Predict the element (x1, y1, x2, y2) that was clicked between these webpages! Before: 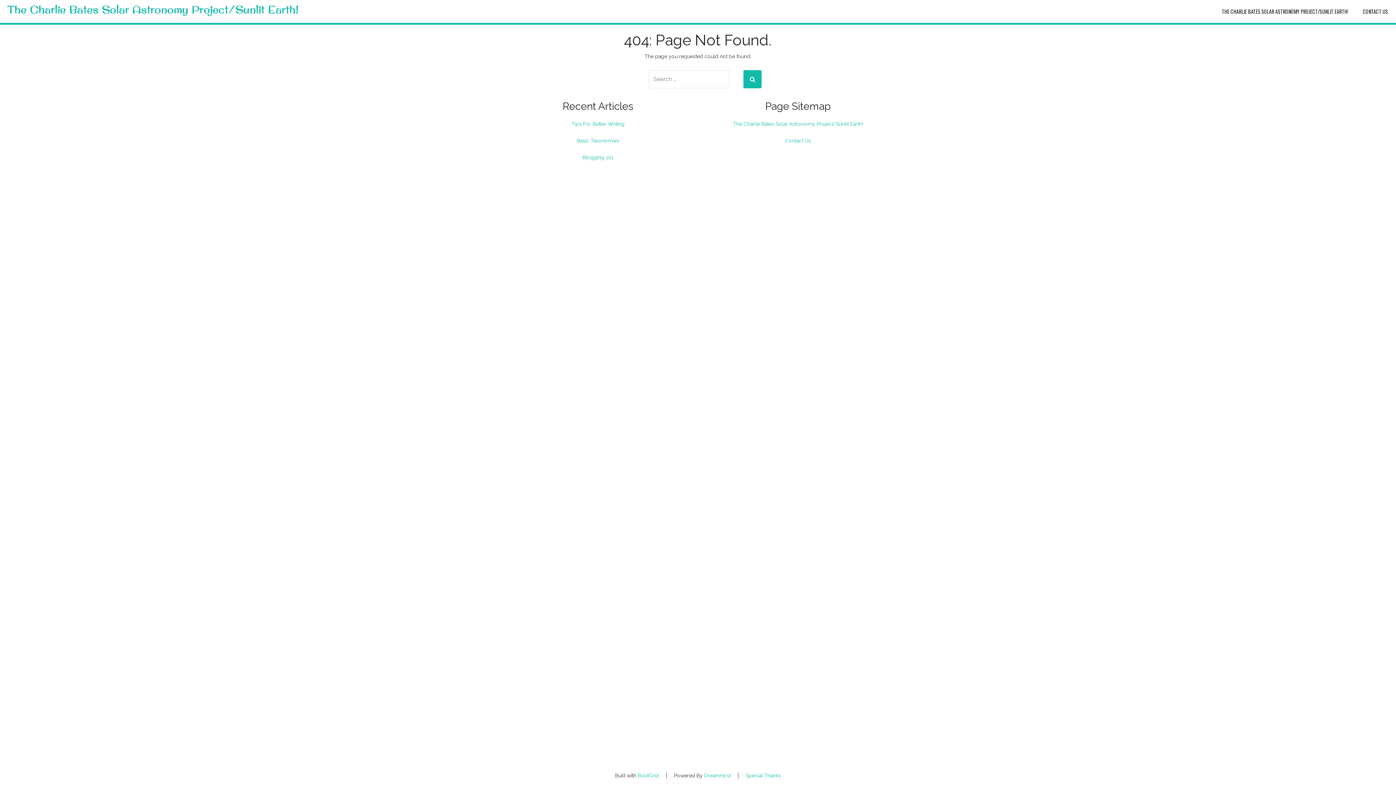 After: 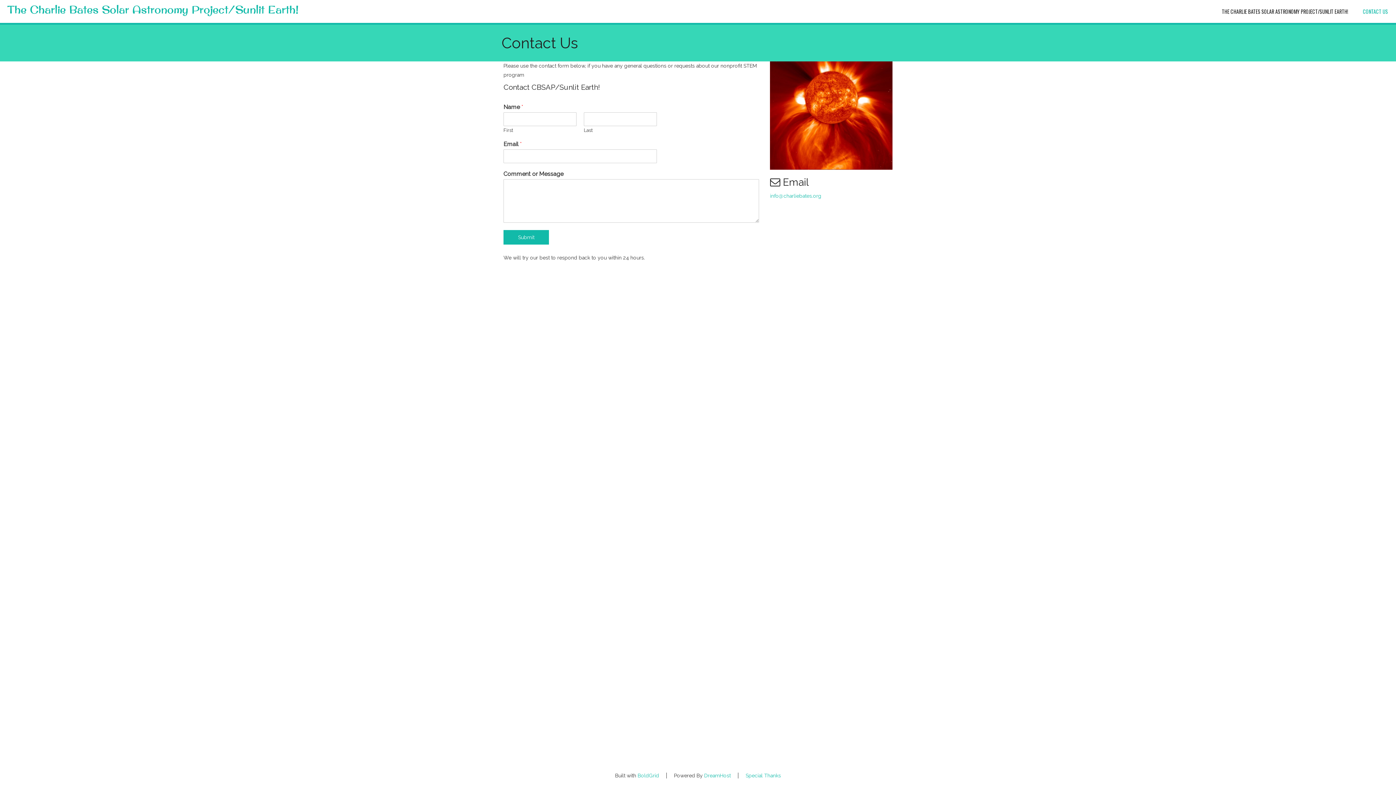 Action: bbox: (1356, 2, 1395, 20) label: CONTACT US